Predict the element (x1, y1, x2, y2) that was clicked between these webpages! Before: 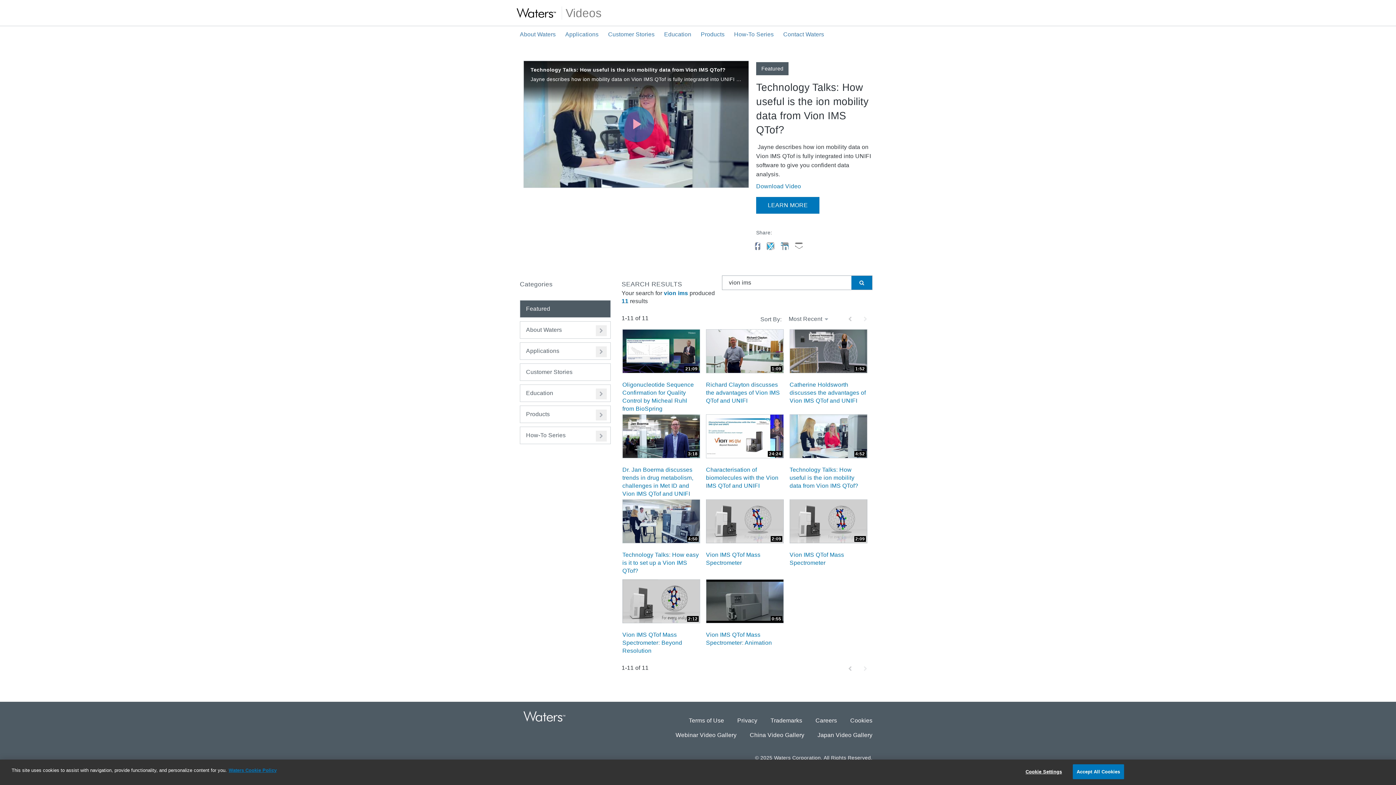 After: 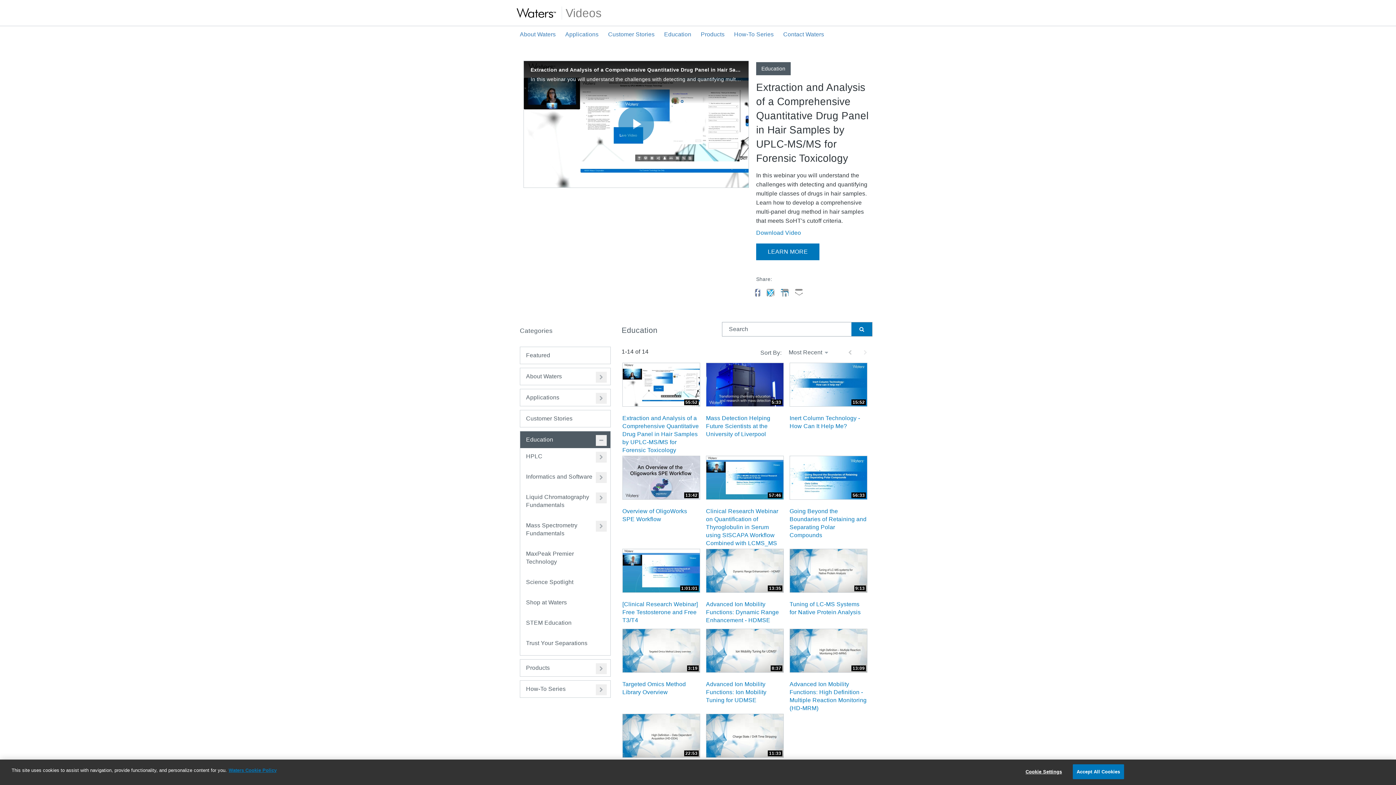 Action: label: Education bbox: (520, 385, 610, 401)